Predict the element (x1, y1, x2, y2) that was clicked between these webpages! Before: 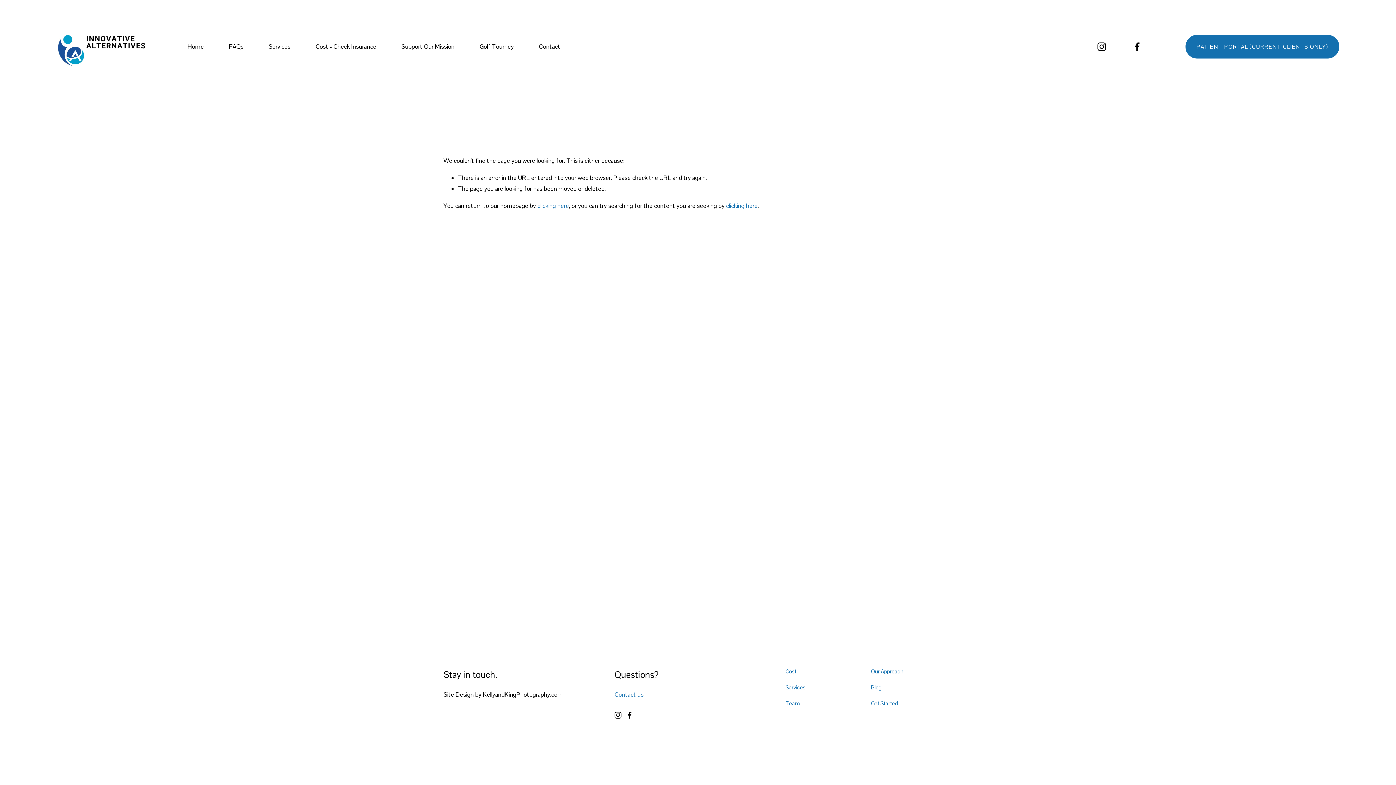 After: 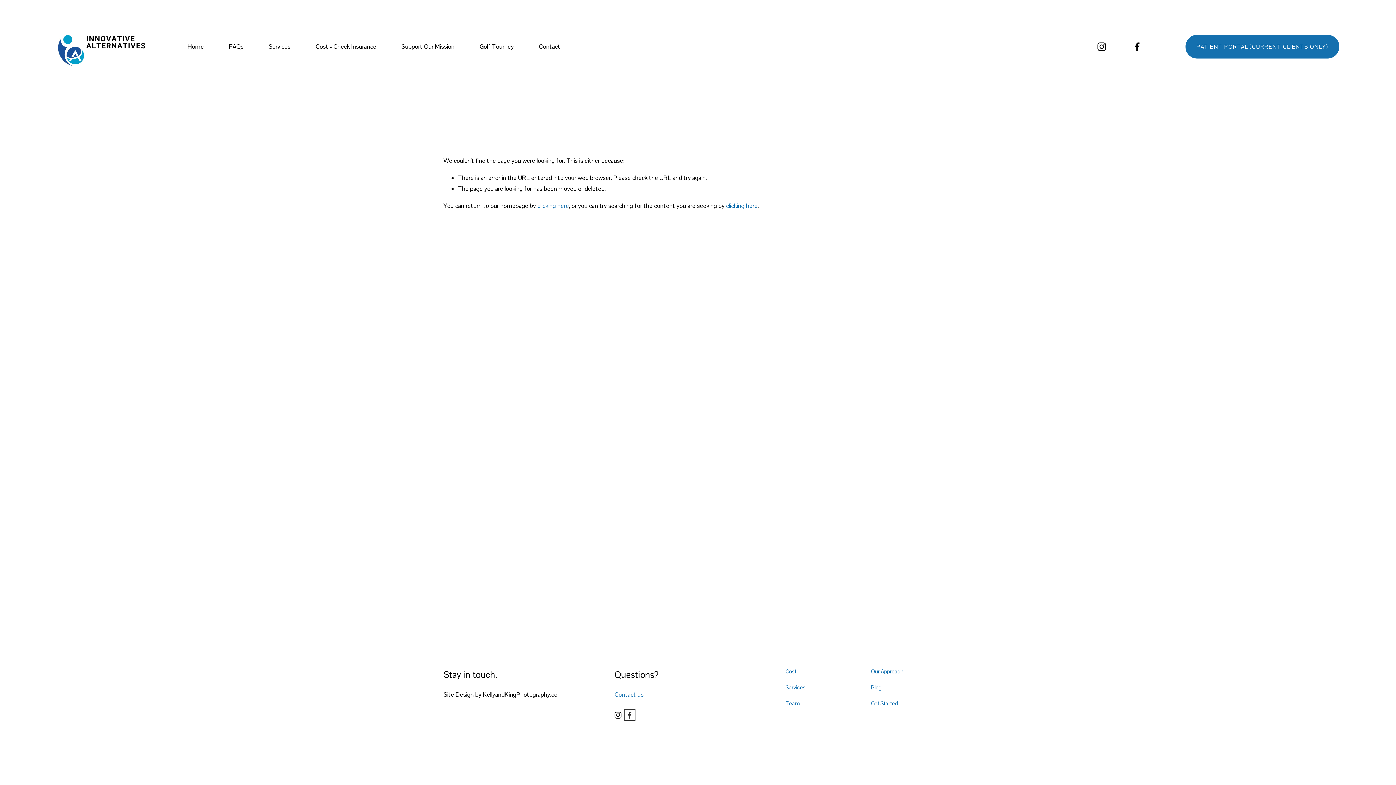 Action: bbox: (626, 711, 633, 719) label: Facebook